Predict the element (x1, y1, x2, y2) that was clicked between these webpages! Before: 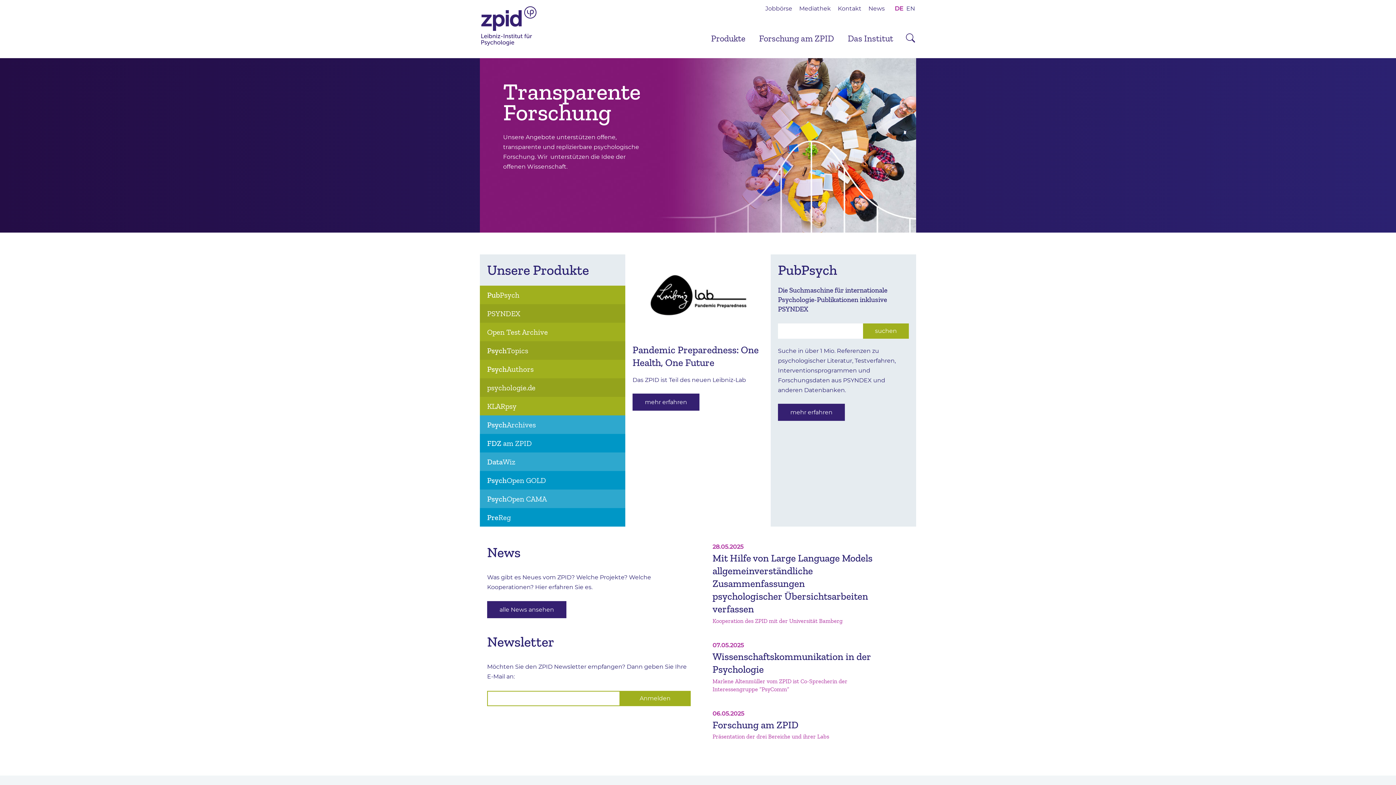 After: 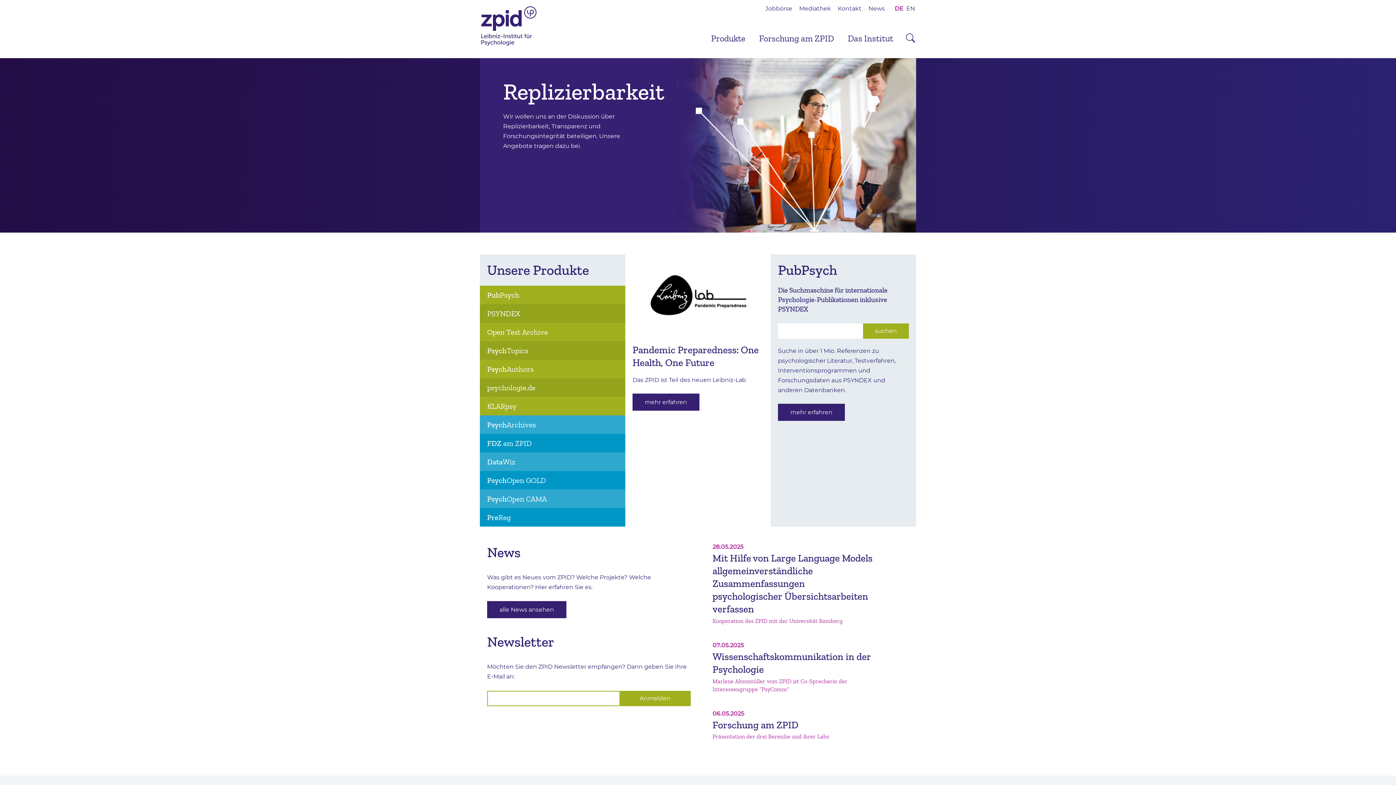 Action: label: DE bbox: (894, 5, 903, 12)